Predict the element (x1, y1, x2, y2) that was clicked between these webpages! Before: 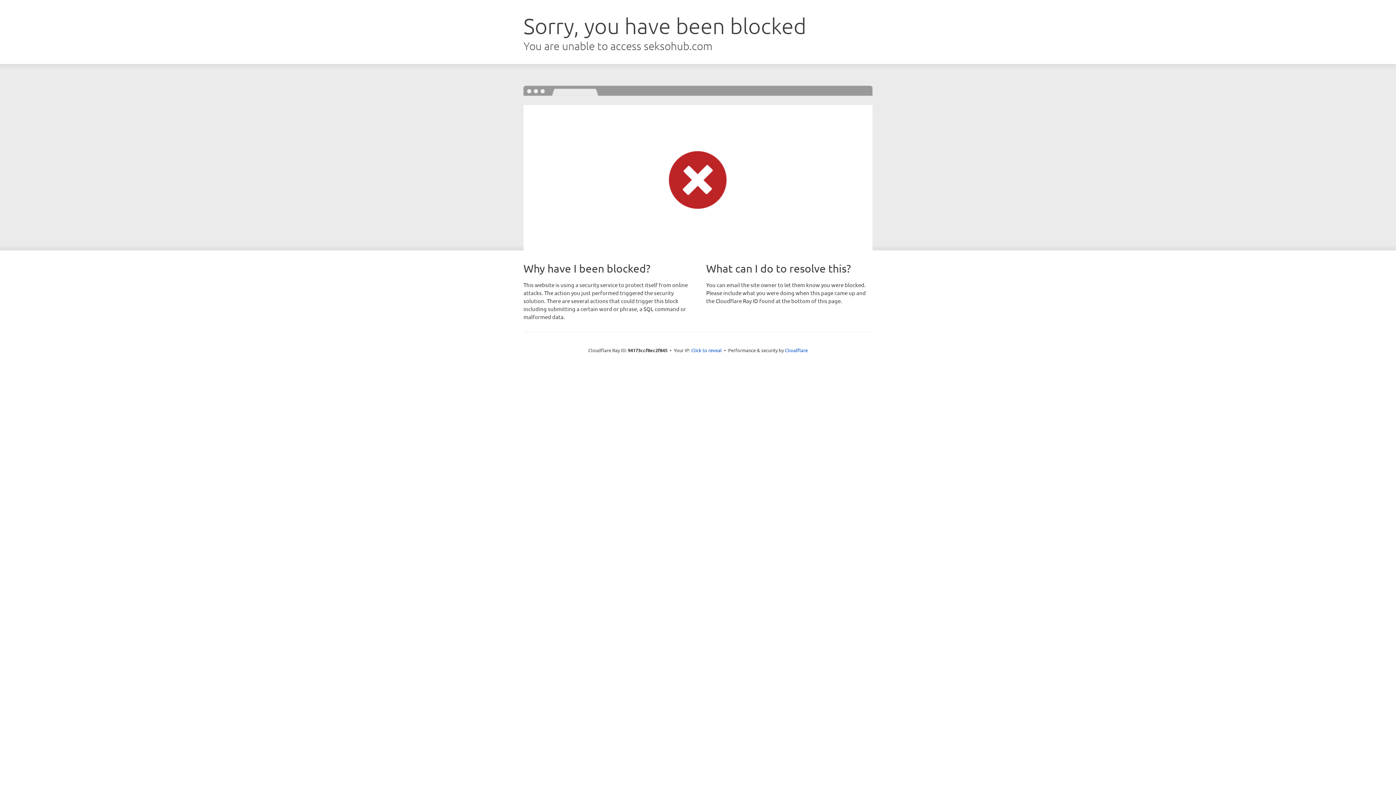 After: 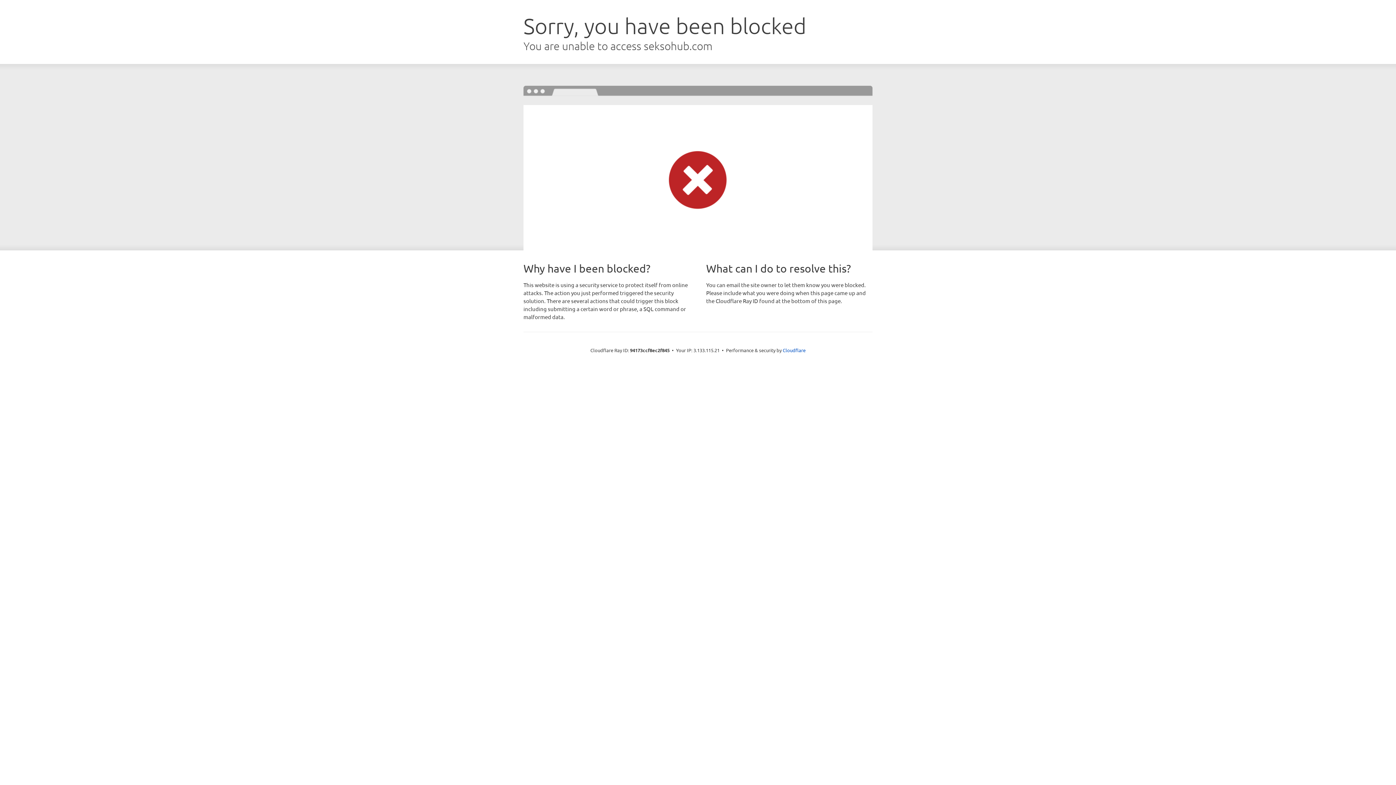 Action: bbox: (691, 346, 722, 353) label: Click to reveal